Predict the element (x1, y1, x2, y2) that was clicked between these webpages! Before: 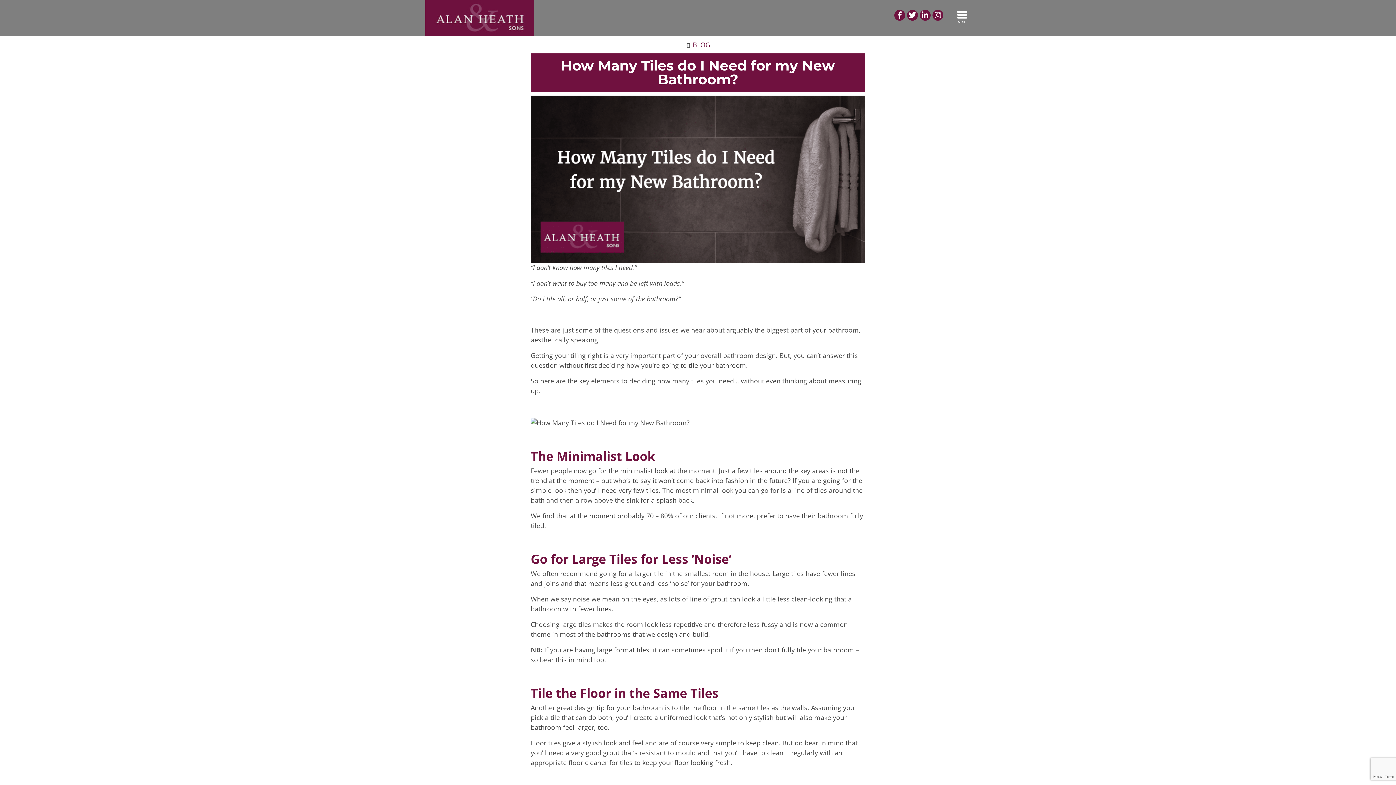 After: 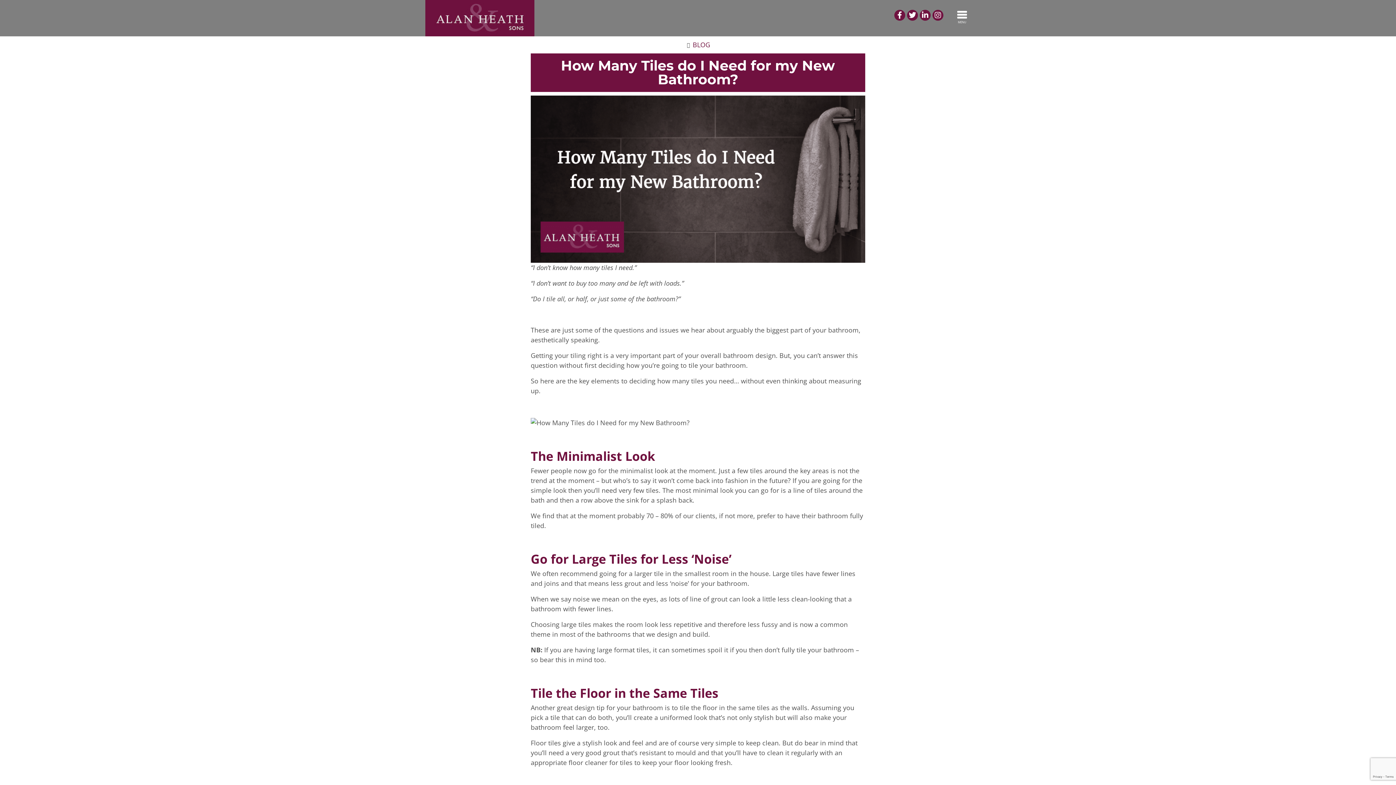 Action: bbox: (932, 9, 943, 20)